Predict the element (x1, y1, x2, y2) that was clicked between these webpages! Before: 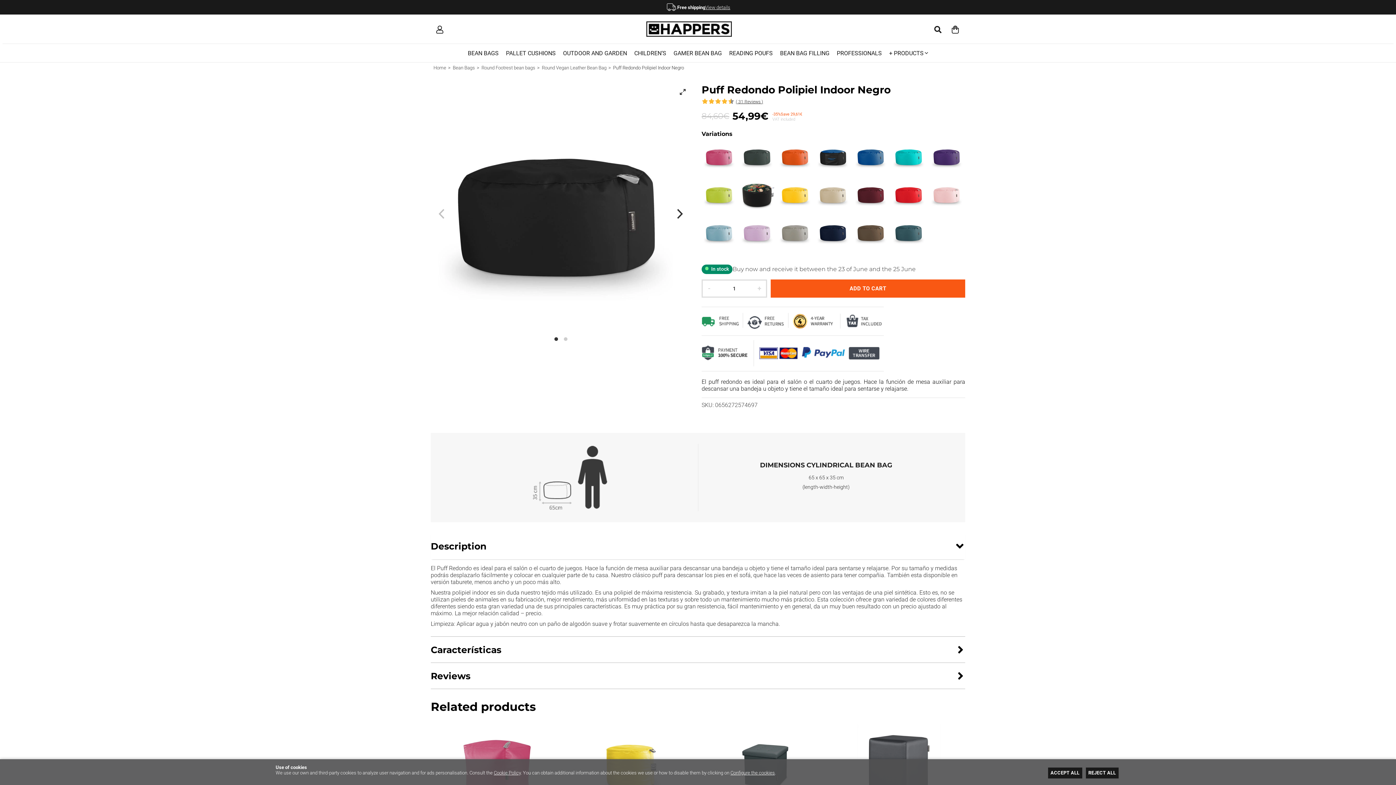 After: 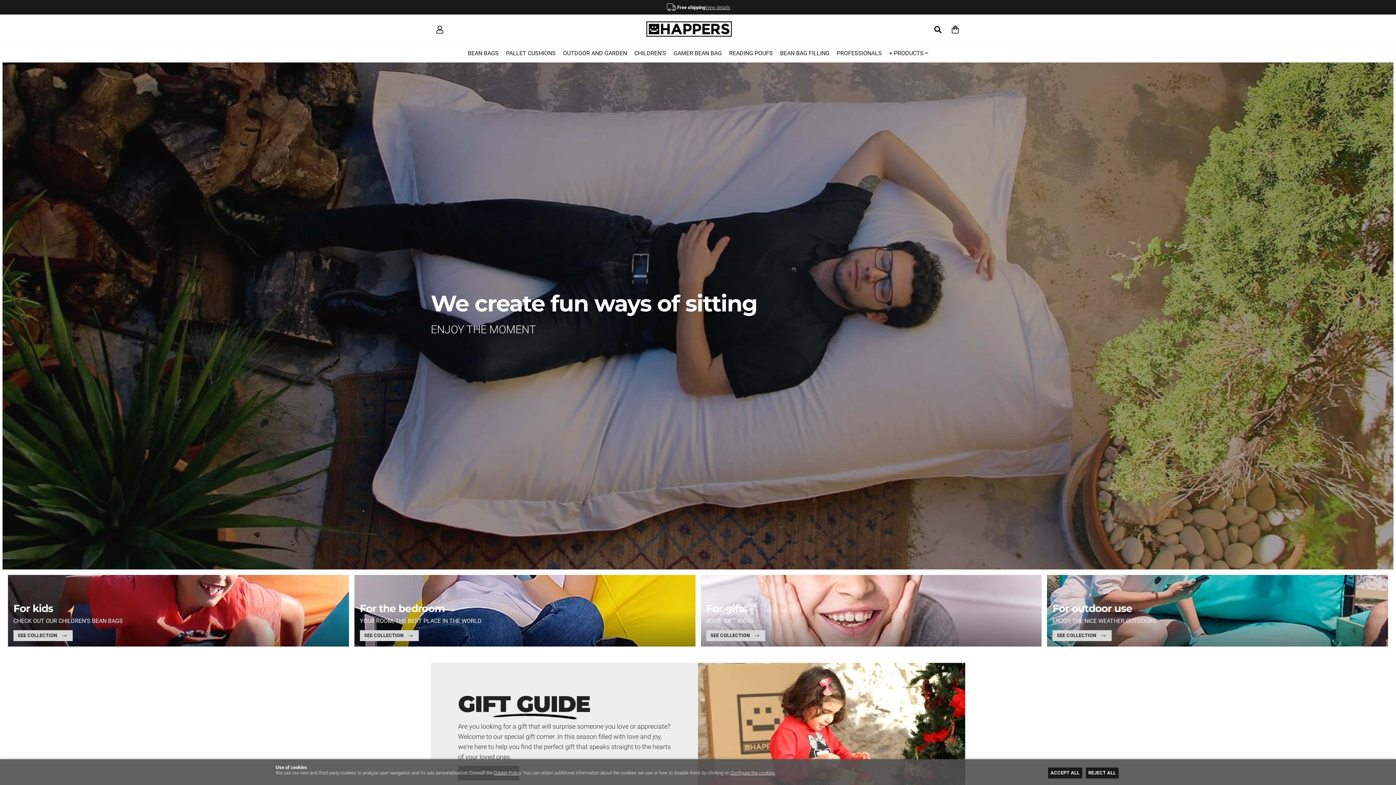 Action: bbox: (644, 20, 733, 38)